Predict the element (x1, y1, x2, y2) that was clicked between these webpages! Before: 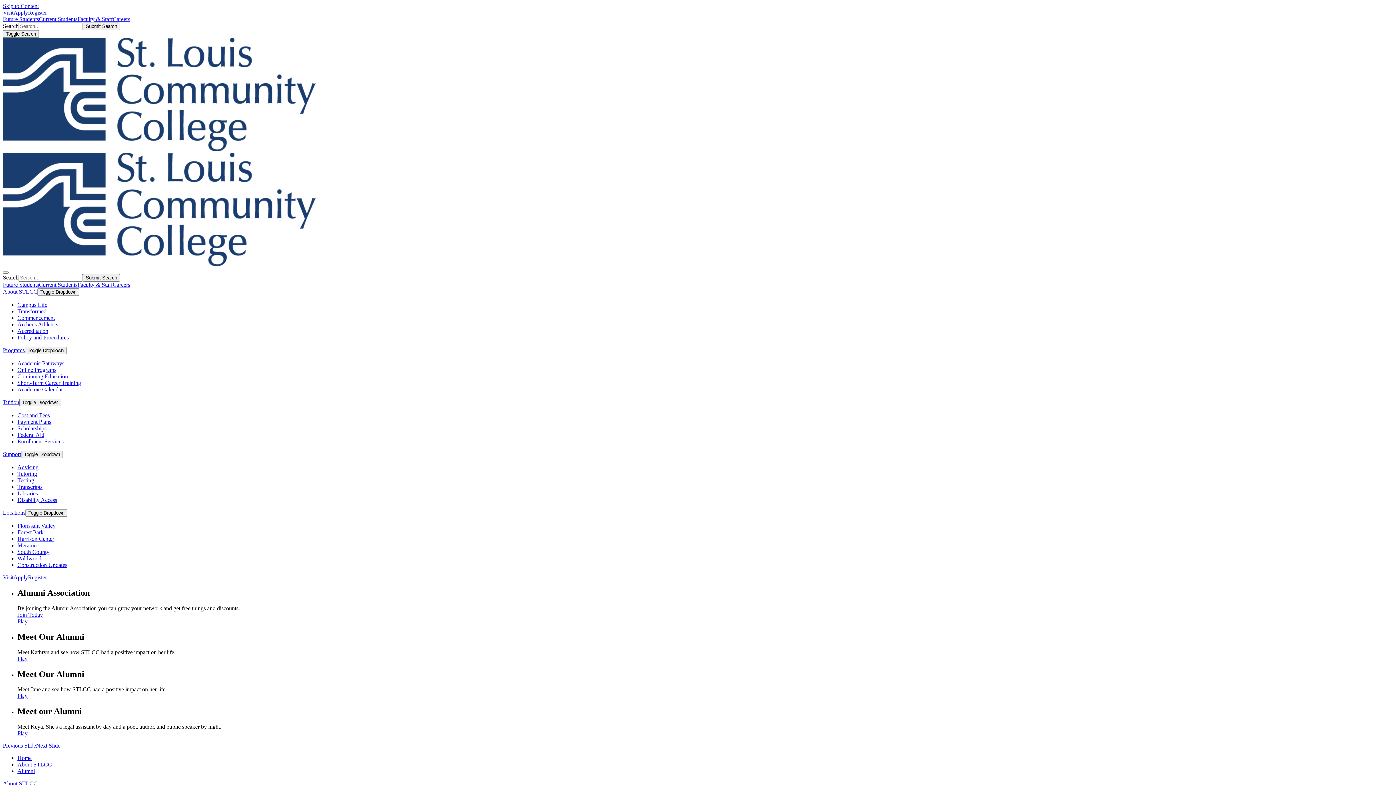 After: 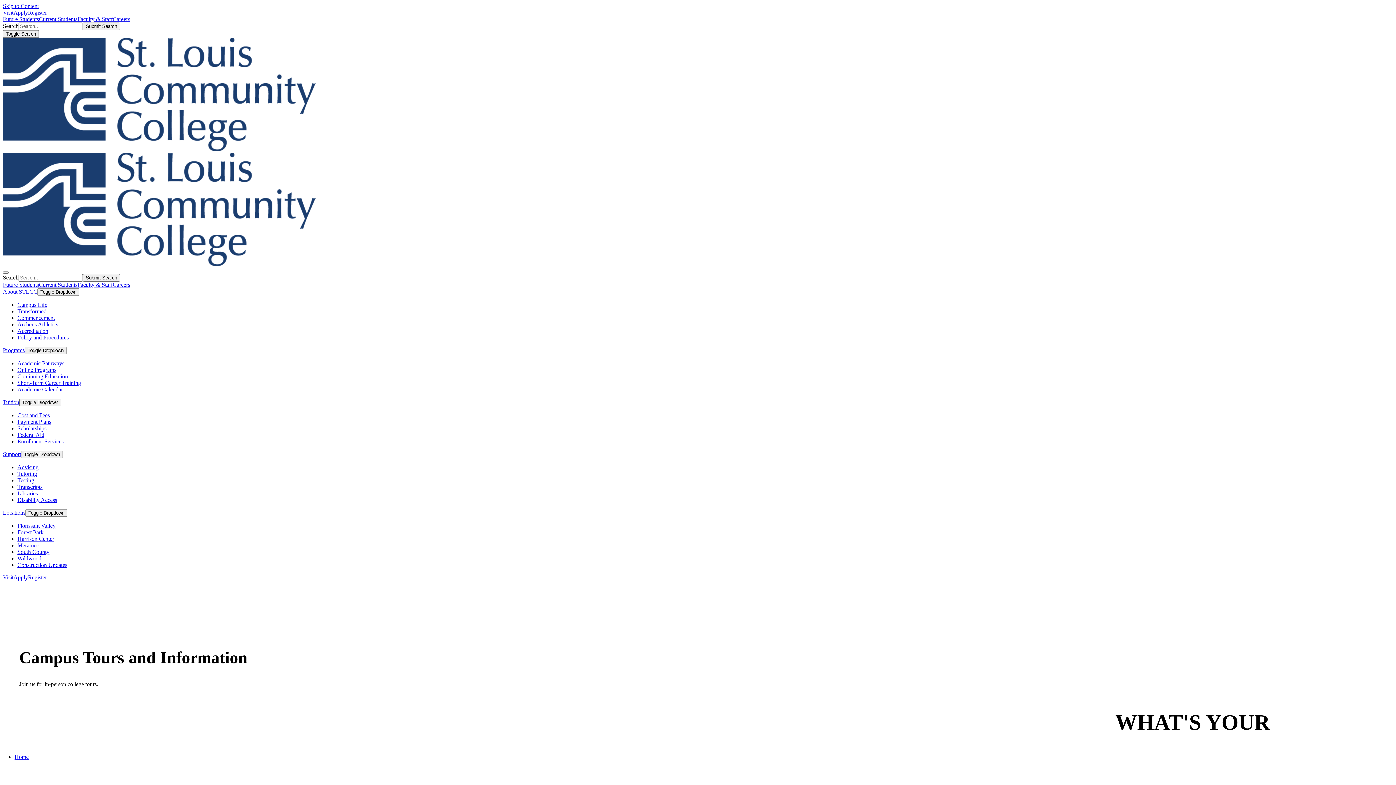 Action: label: Visit bbox: (2, 574, 13, 580)